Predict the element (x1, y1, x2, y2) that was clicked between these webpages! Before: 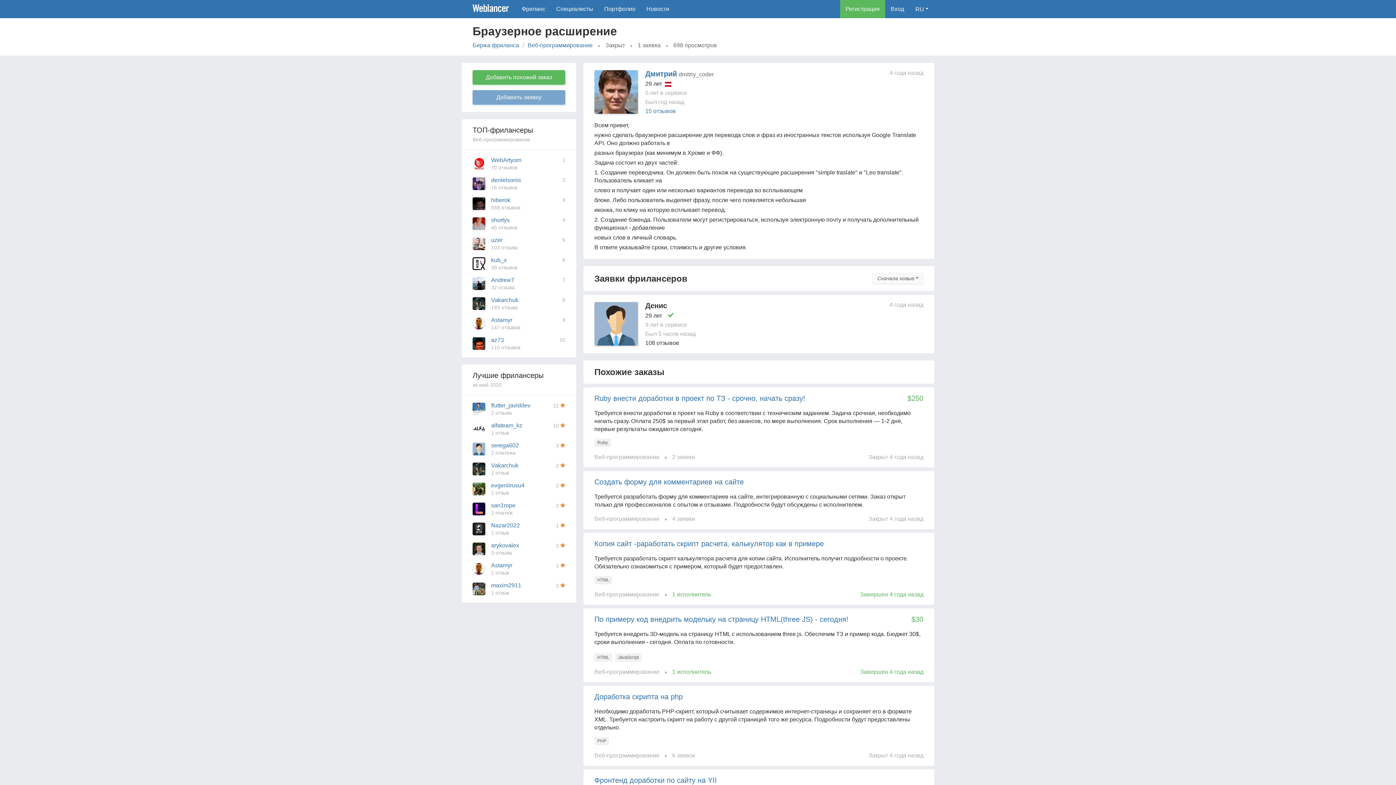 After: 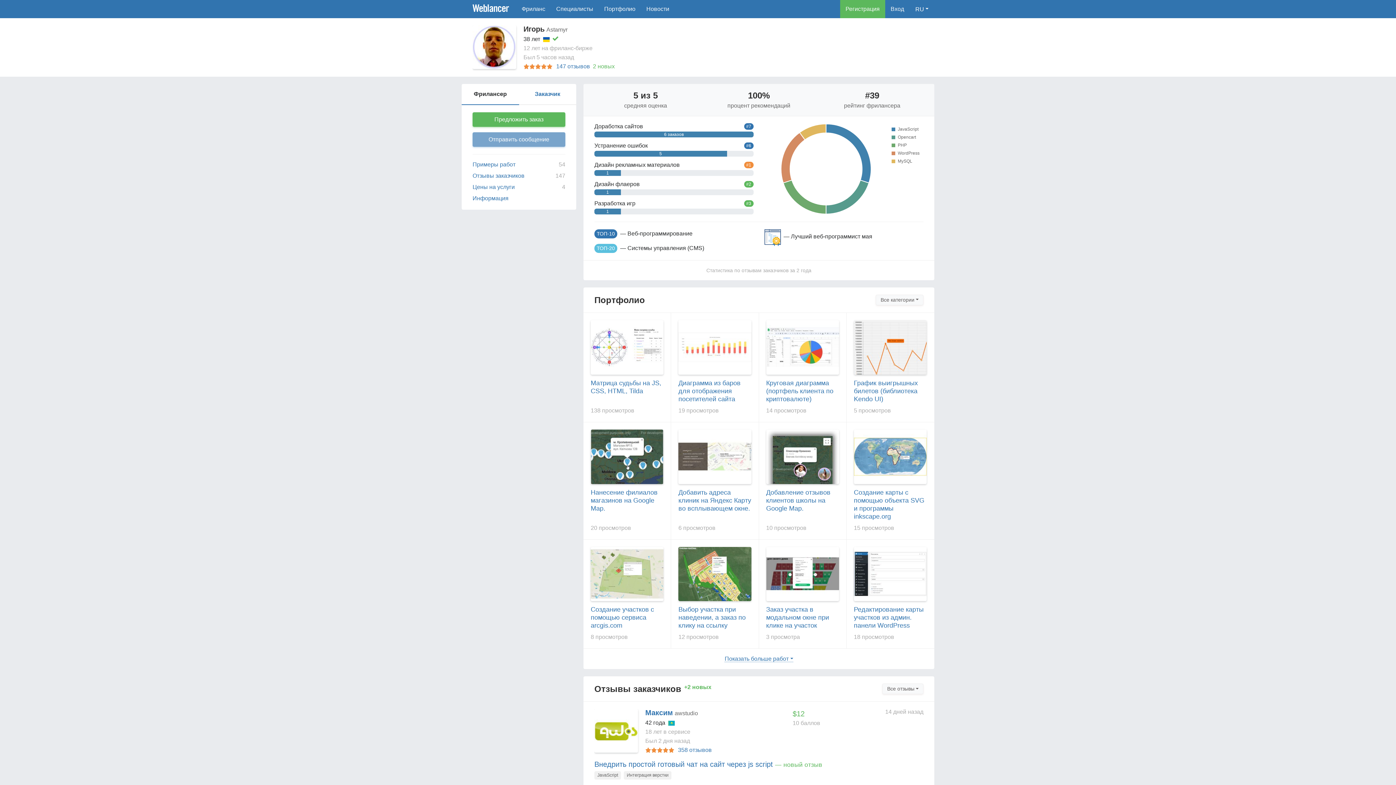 Action: bbox: (491, 562, 512, 568) label: Astamyr